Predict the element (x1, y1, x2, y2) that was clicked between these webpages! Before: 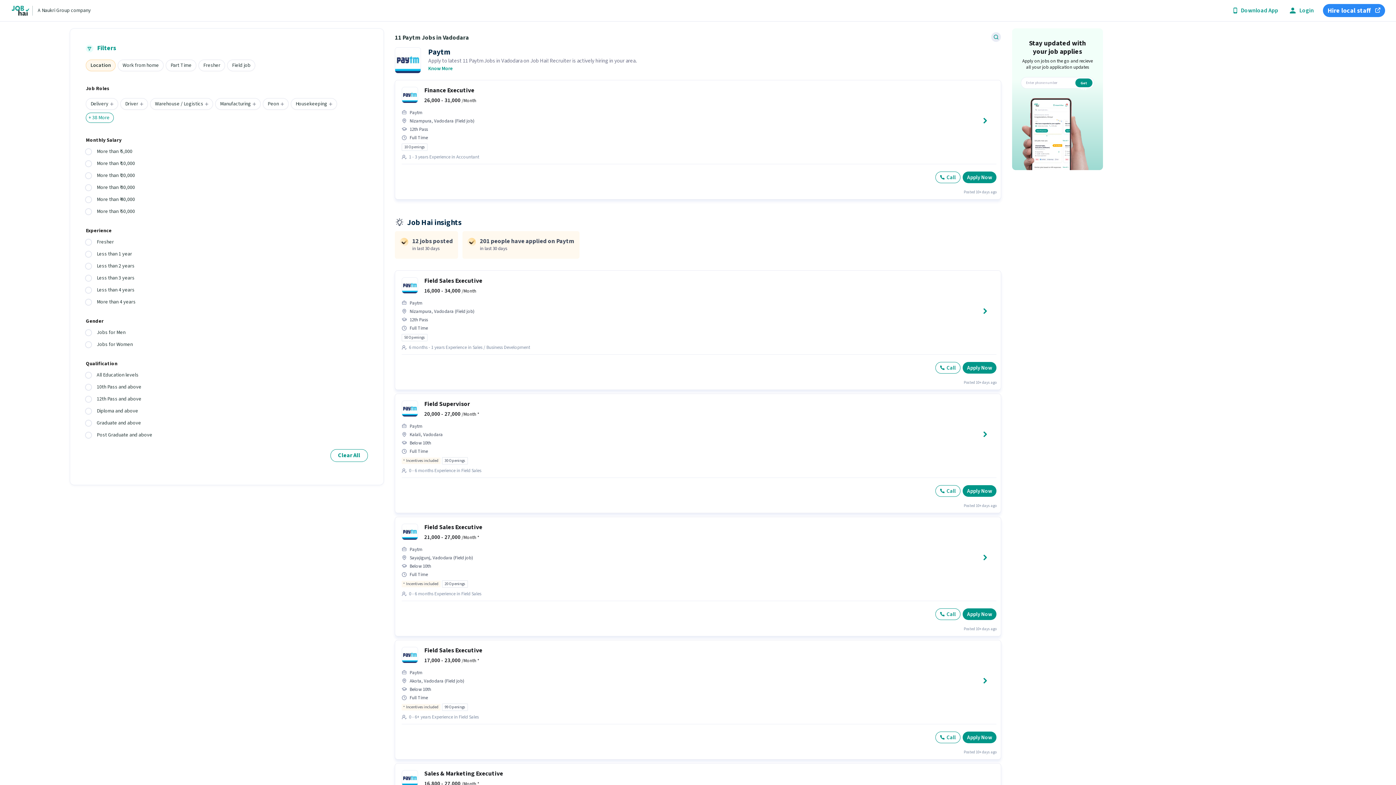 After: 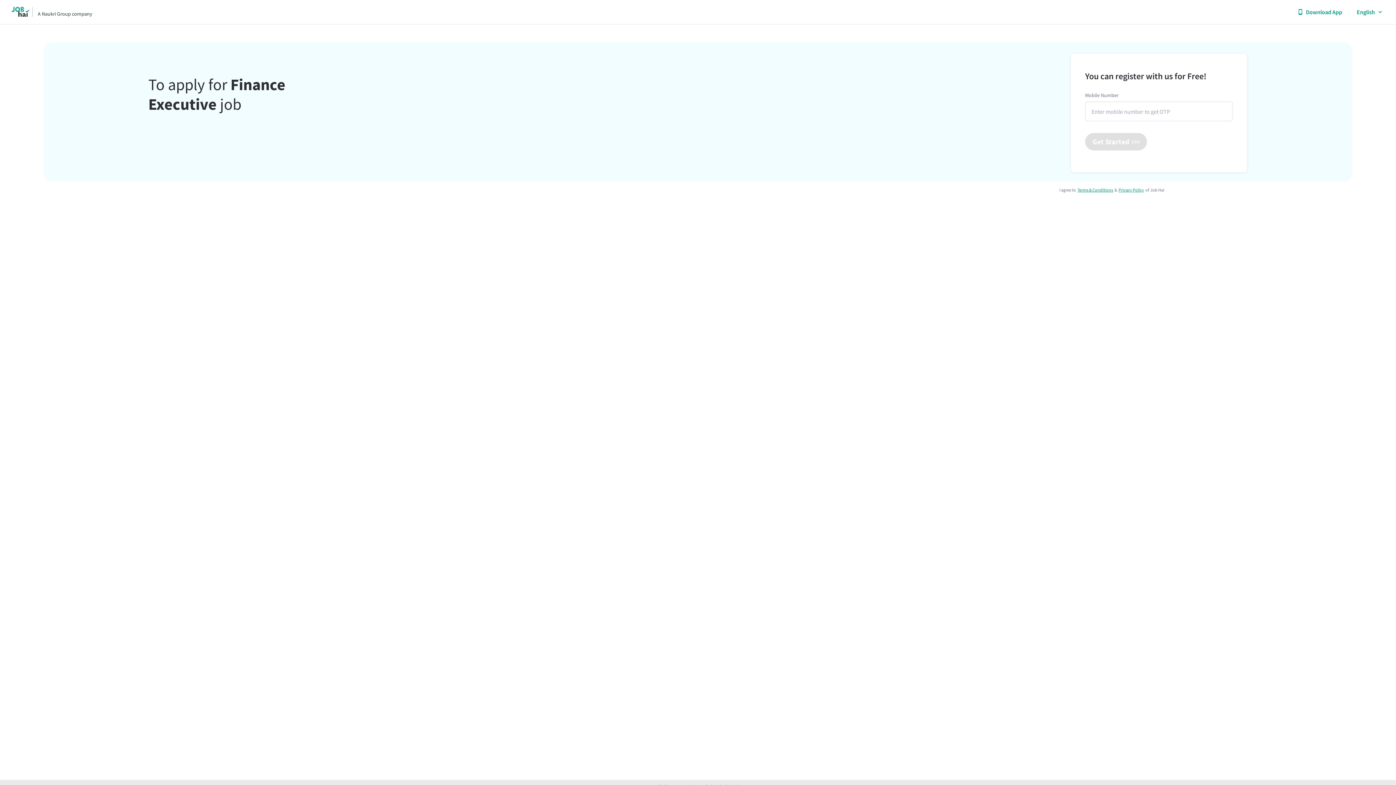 Action: label: Apply Now bbox: (962, 171, 996, 183)